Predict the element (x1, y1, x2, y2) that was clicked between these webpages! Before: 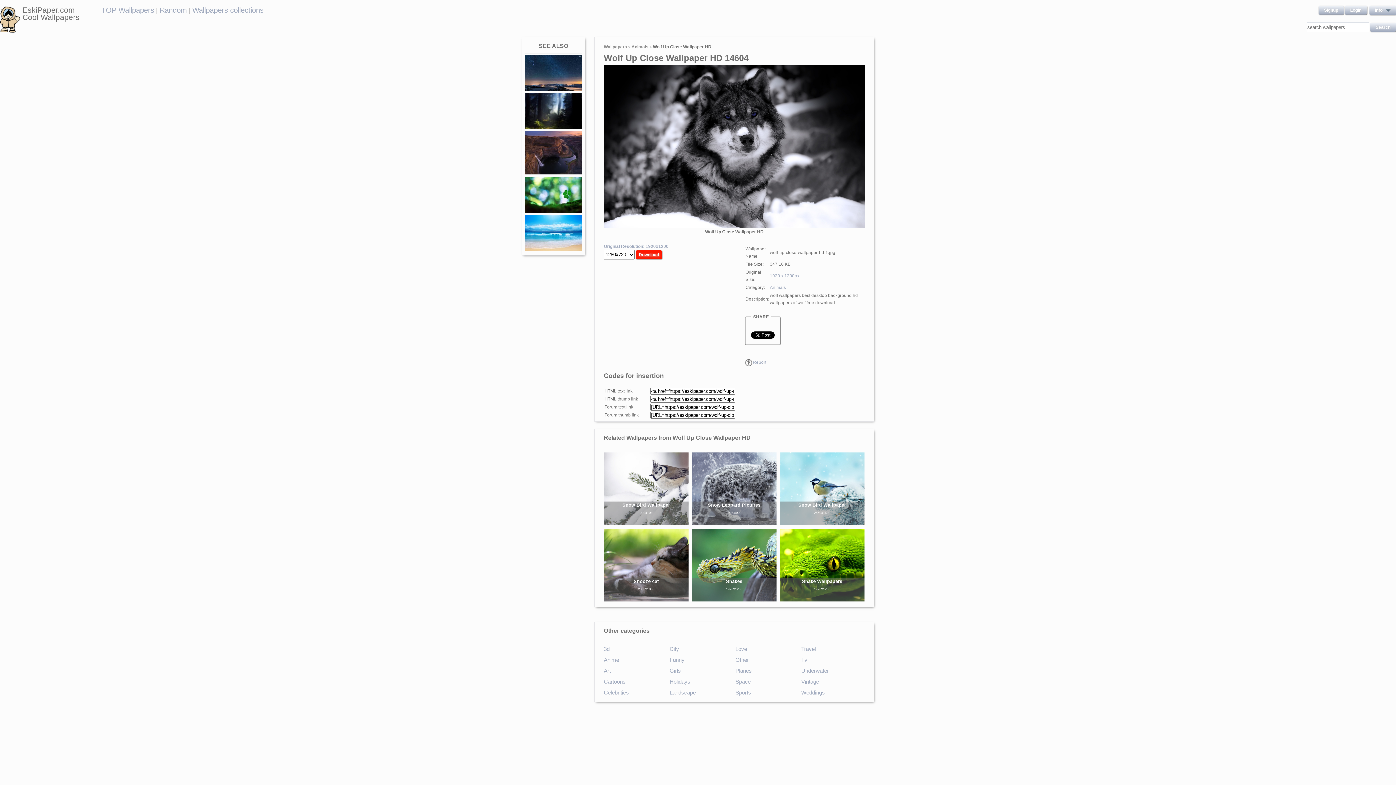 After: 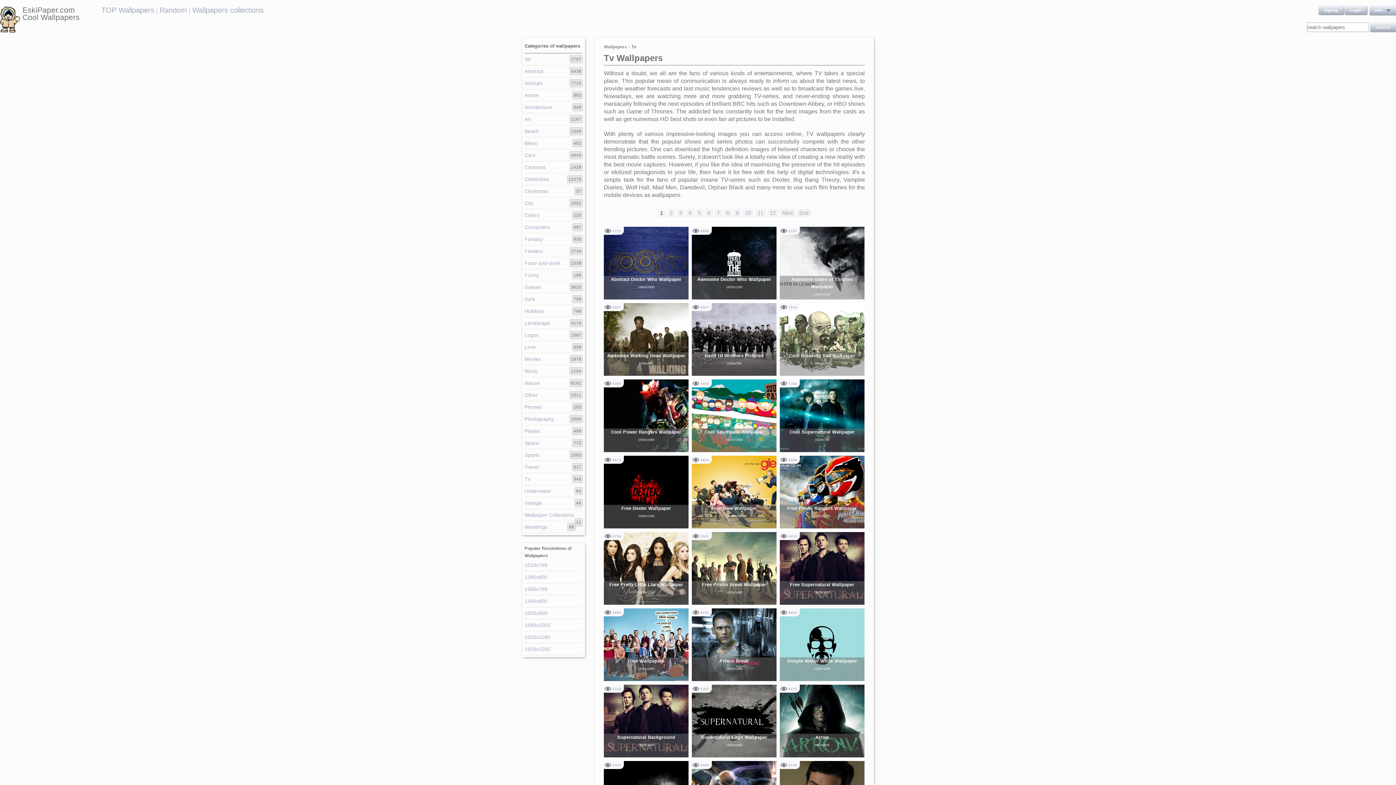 Action: bbox: (801, 656, 863, 667) label: Tv